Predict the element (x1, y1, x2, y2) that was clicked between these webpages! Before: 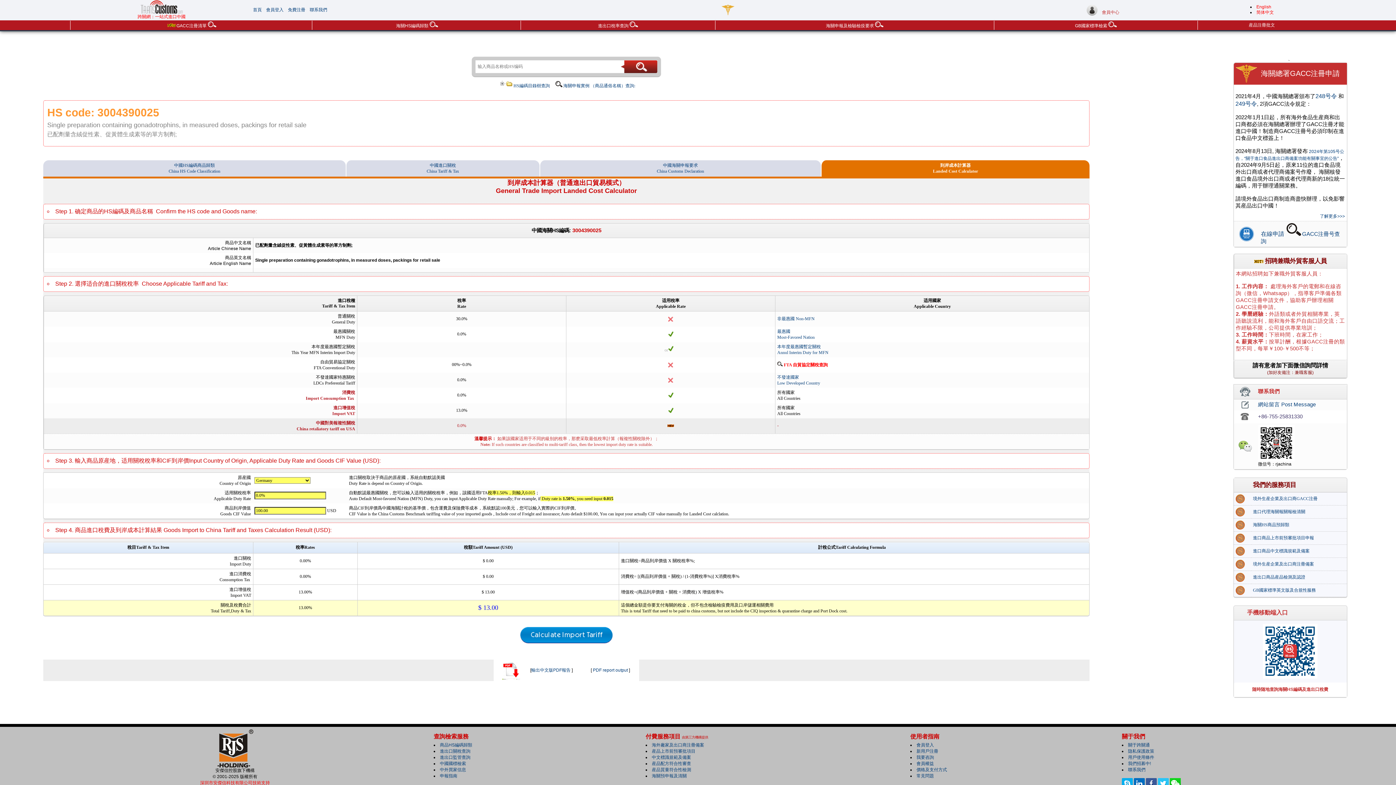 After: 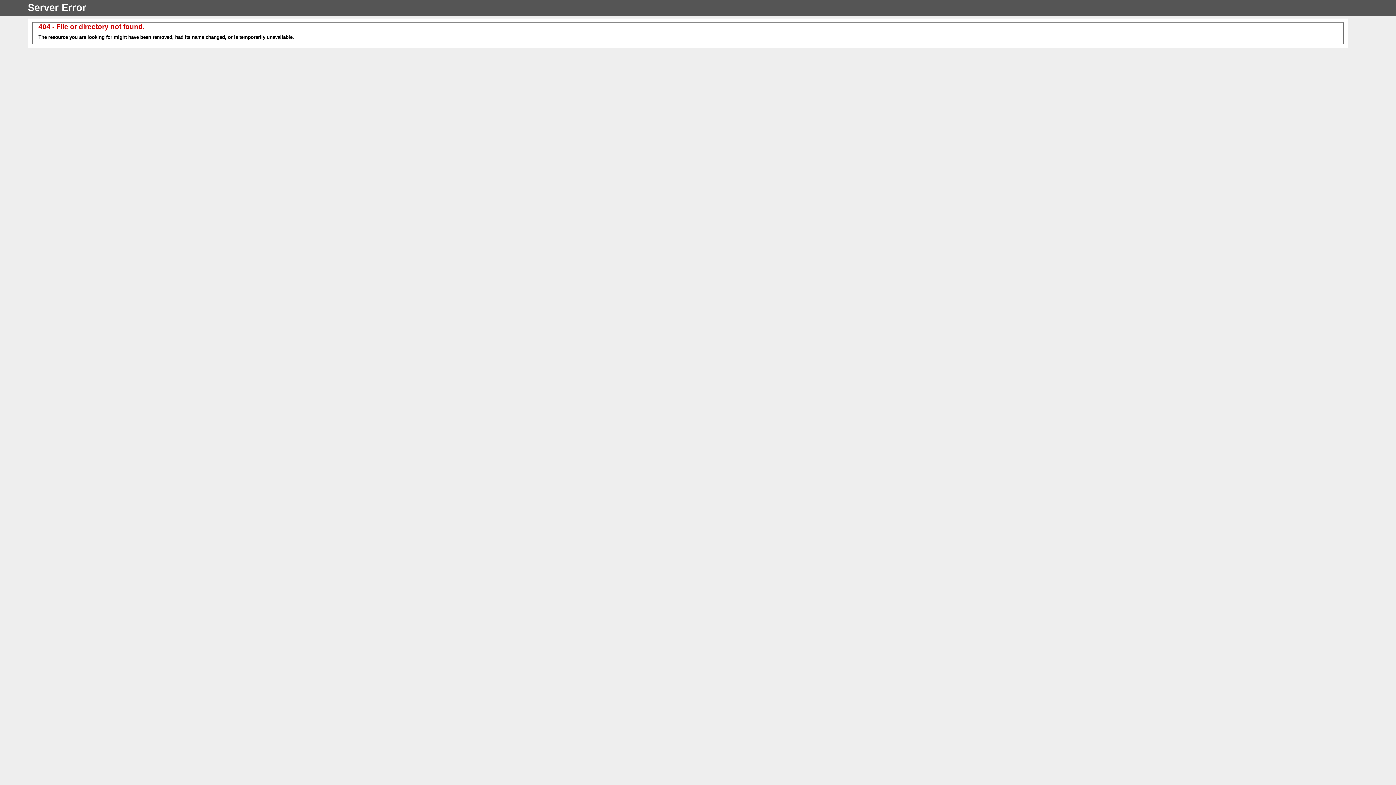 Action: bbox: (652, 767, 691, 772) label: 産品質量符合性檢測